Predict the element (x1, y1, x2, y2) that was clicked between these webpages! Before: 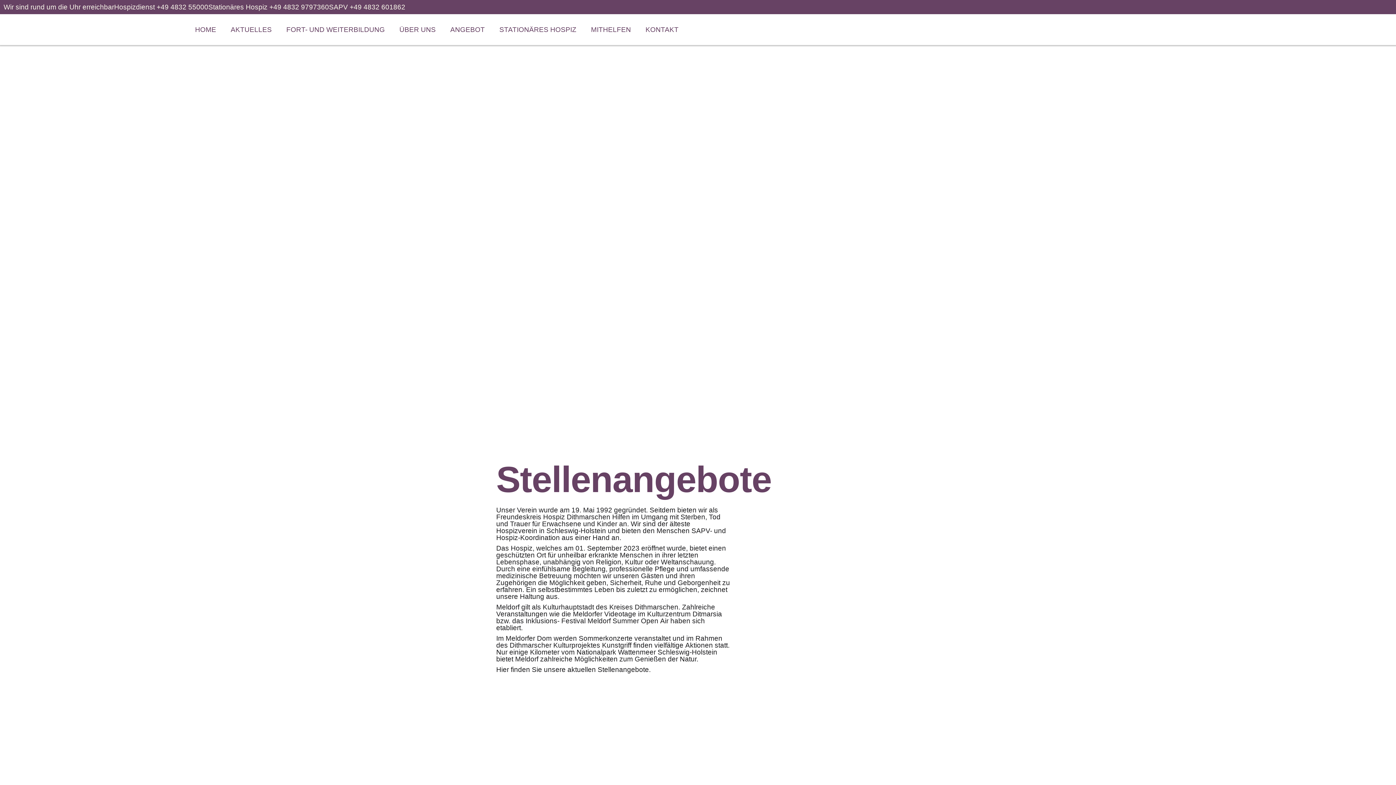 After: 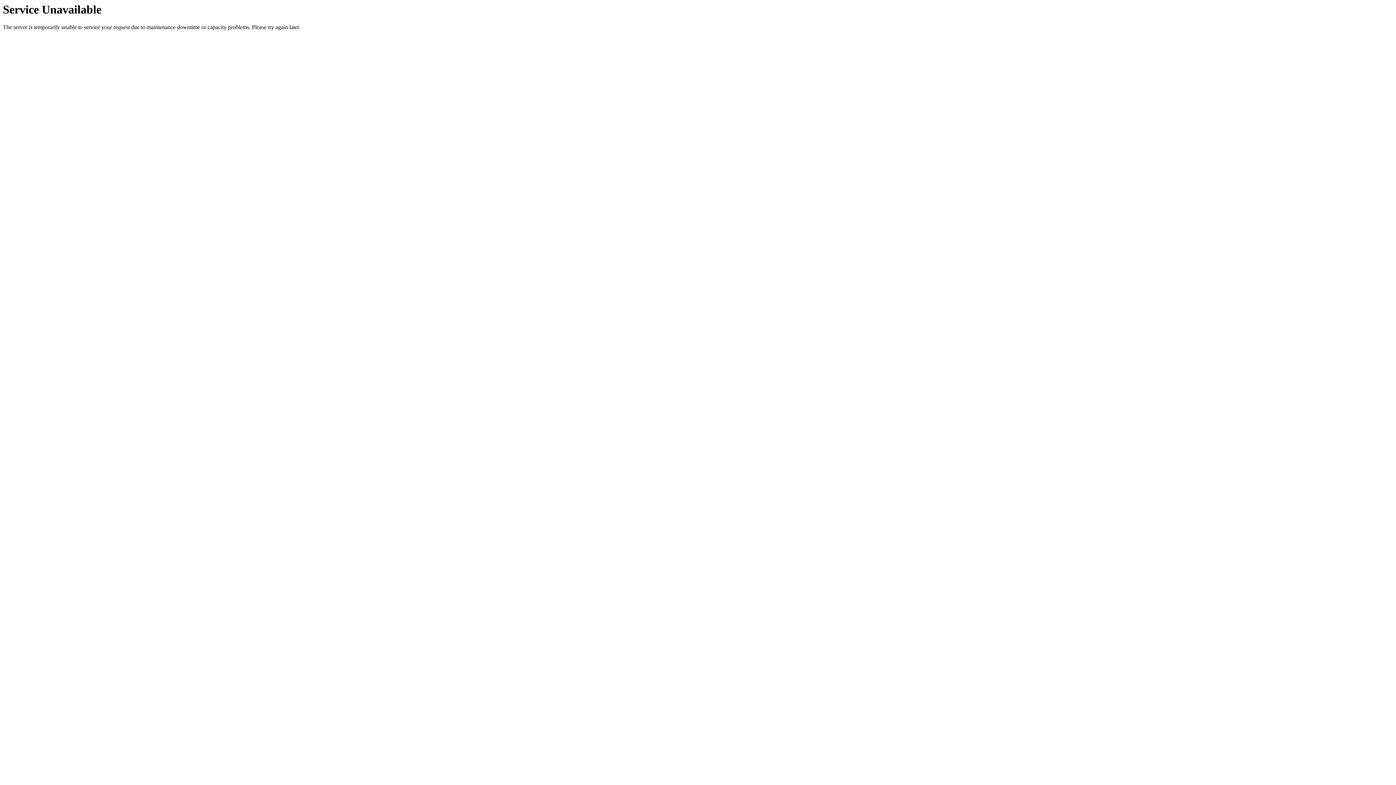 Action: label: STATIONÄRES HOSPIZ bbox: (492, 21, 583, 37)